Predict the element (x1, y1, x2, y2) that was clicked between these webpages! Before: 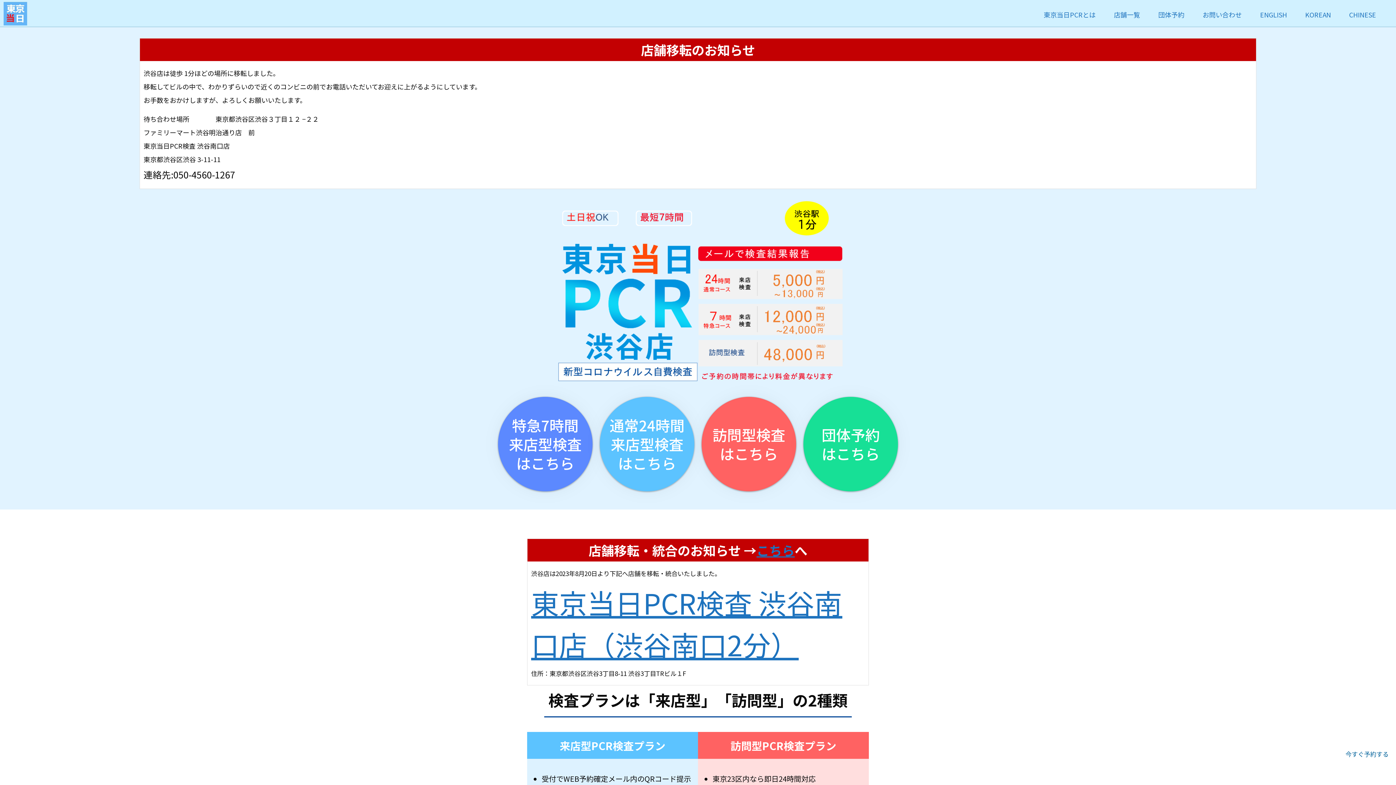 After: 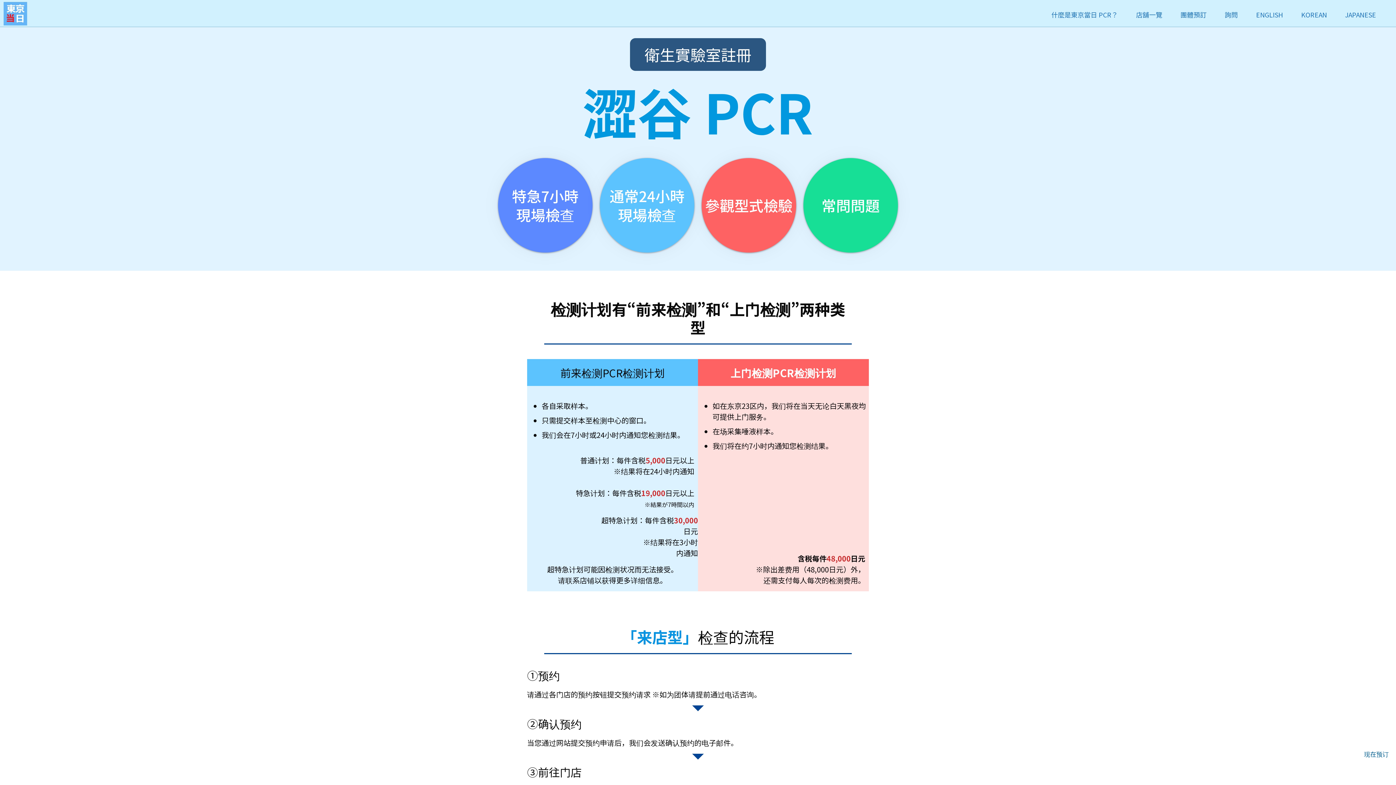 Action: label: CHINESE bbox: (1349, 9, 1376, 19)